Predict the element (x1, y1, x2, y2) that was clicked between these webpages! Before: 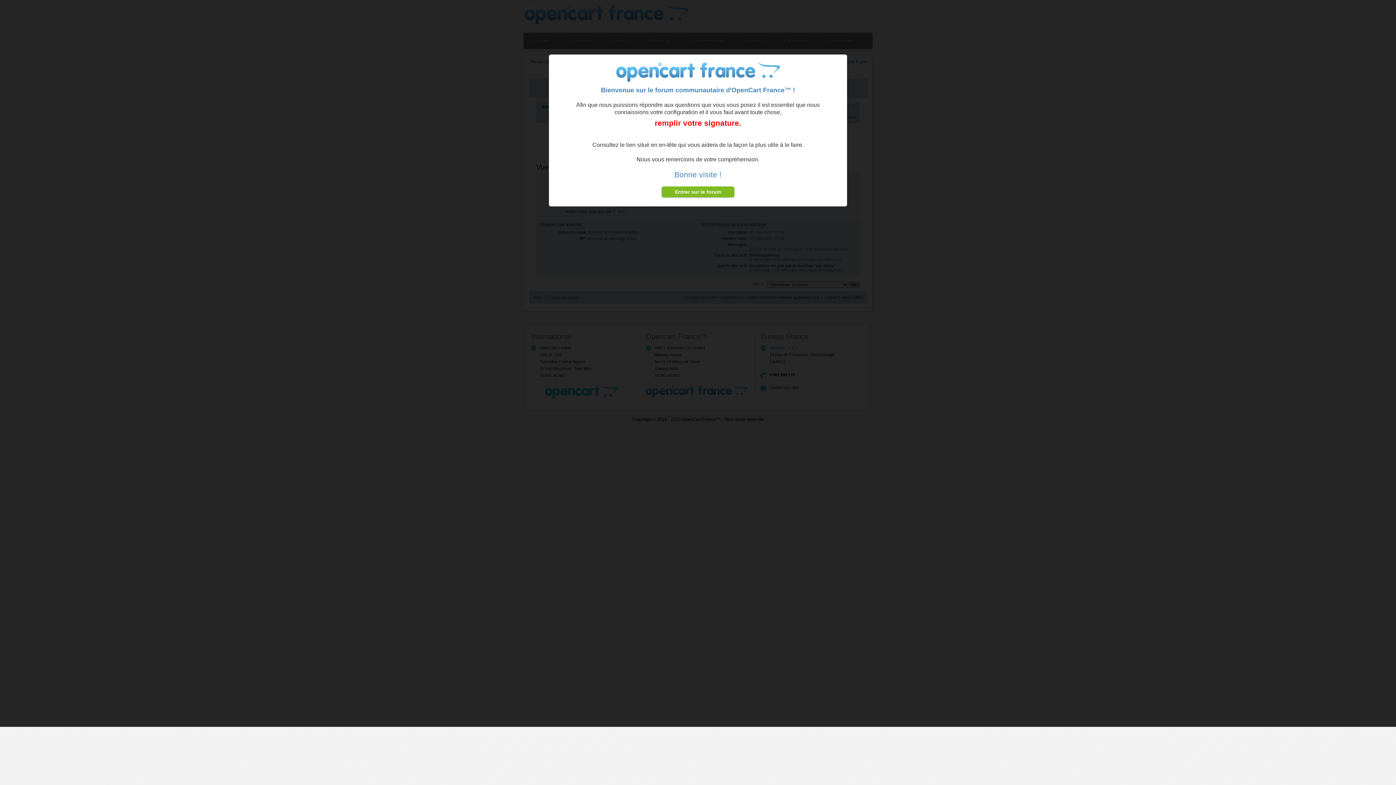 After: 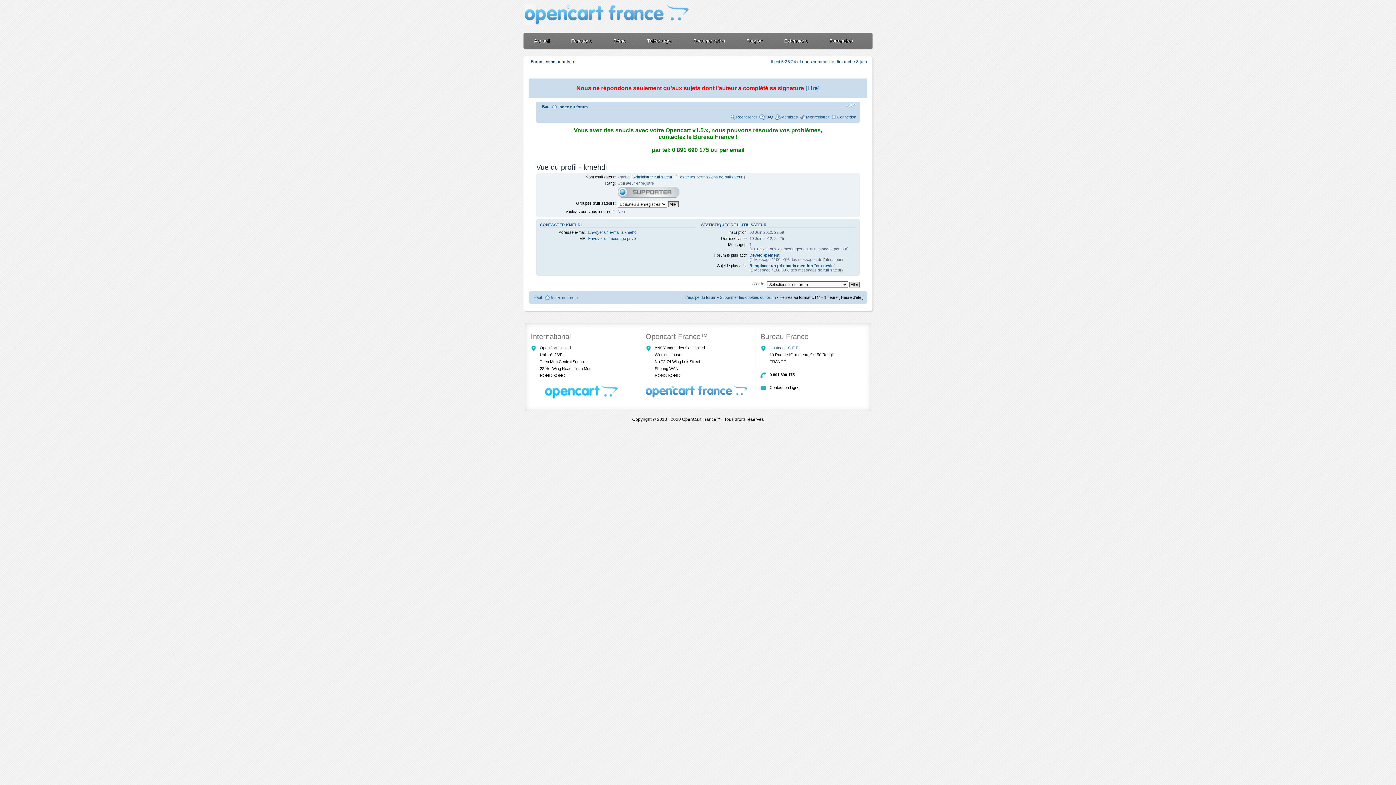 Action: bbox: (661, 186, 734, 197) label: Entrer sur le forum